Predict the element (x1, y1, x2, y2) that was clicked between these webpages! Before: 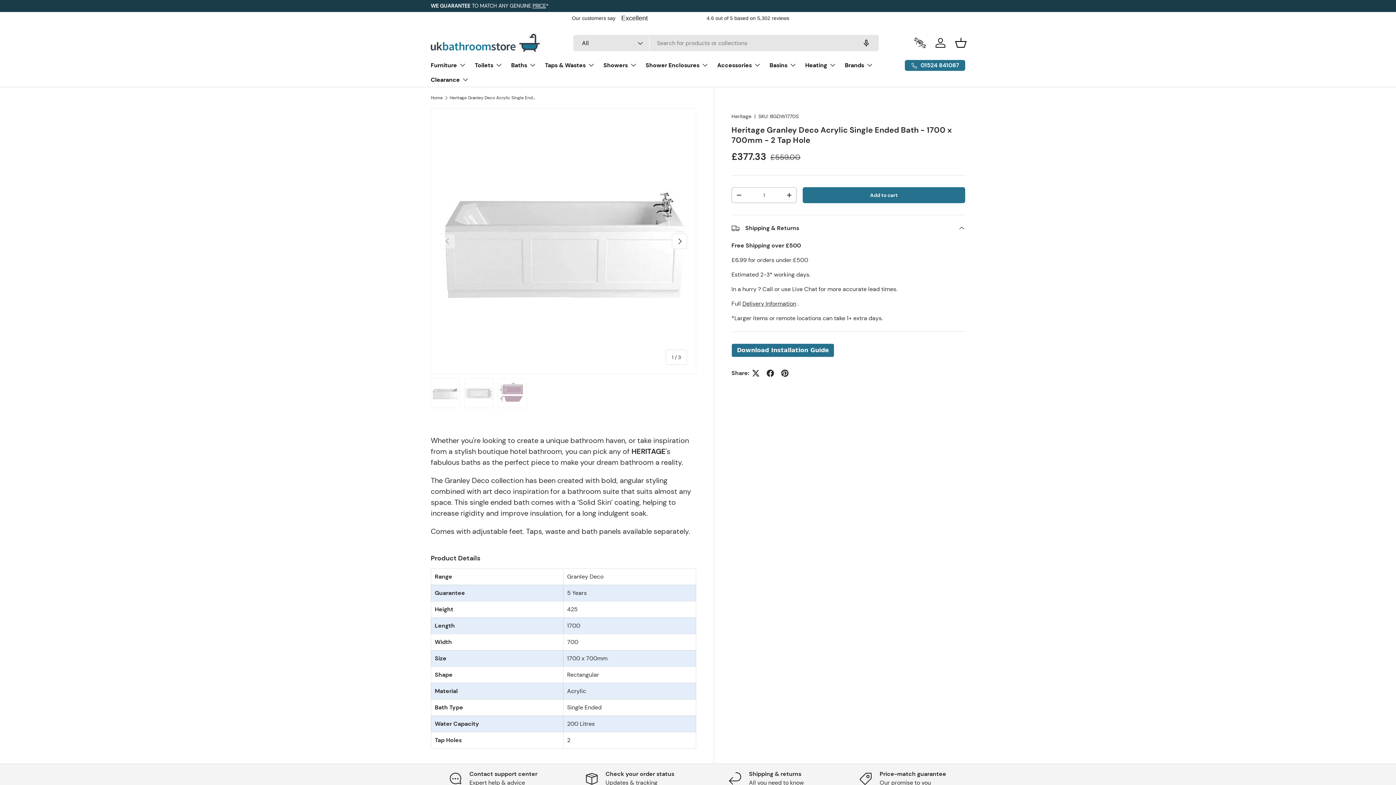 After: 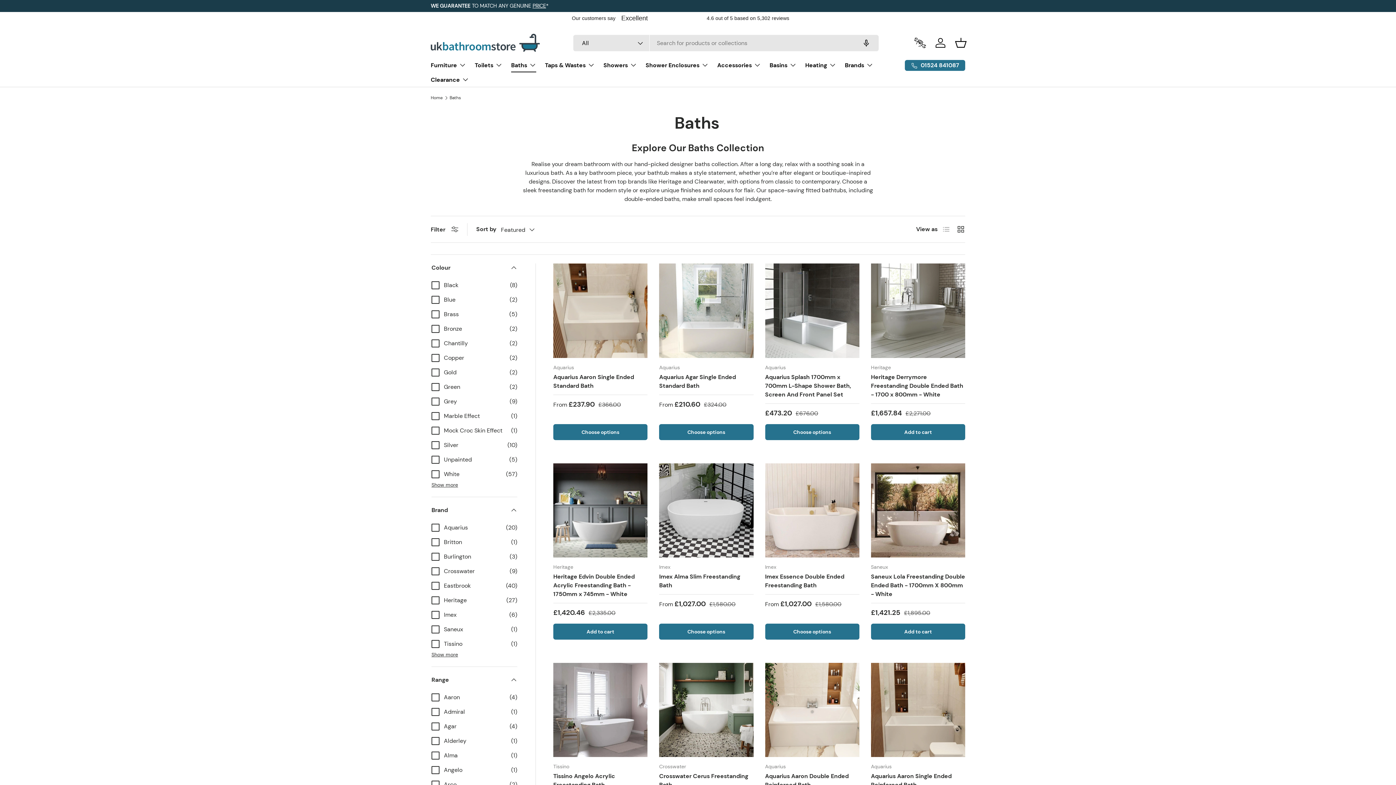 Action: label: Baths bbox: (511, 57, 536, 72)